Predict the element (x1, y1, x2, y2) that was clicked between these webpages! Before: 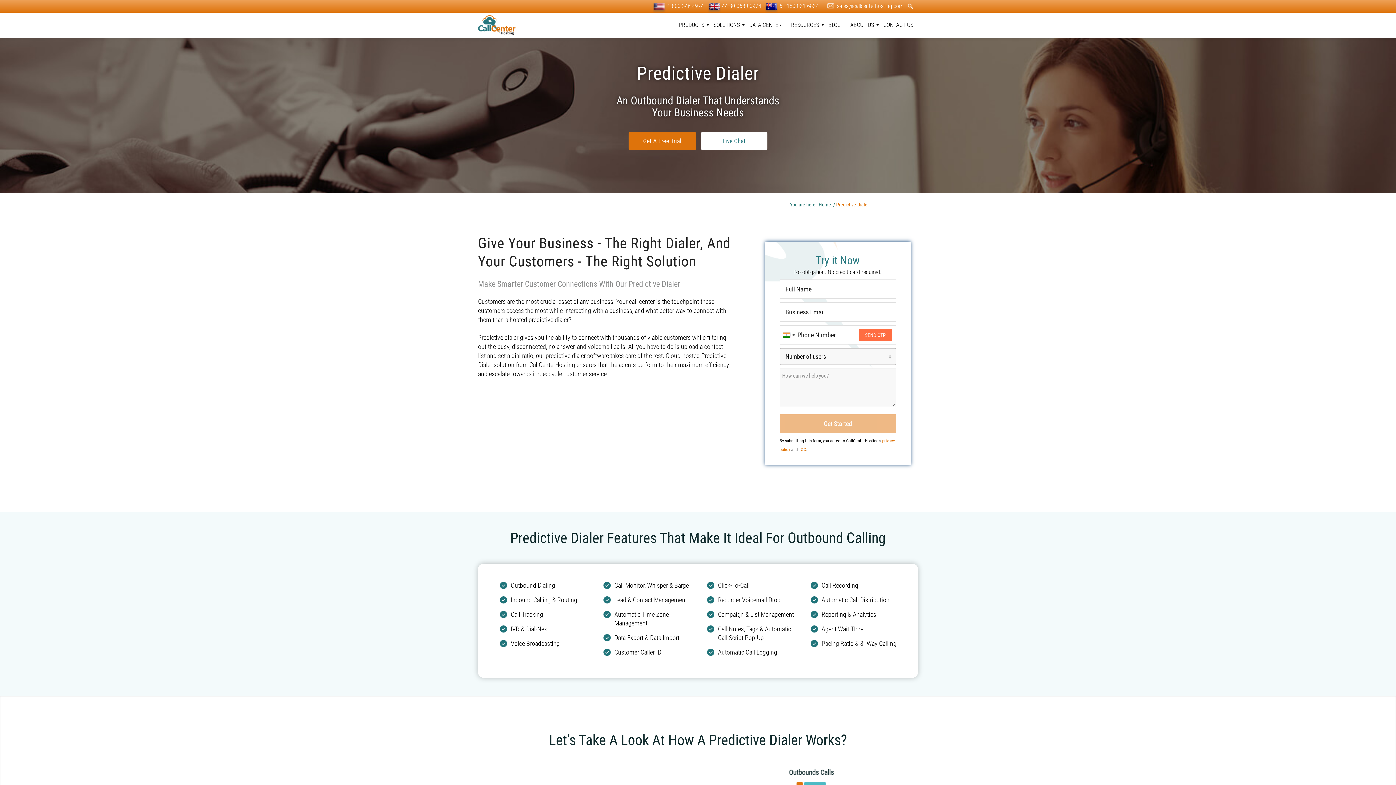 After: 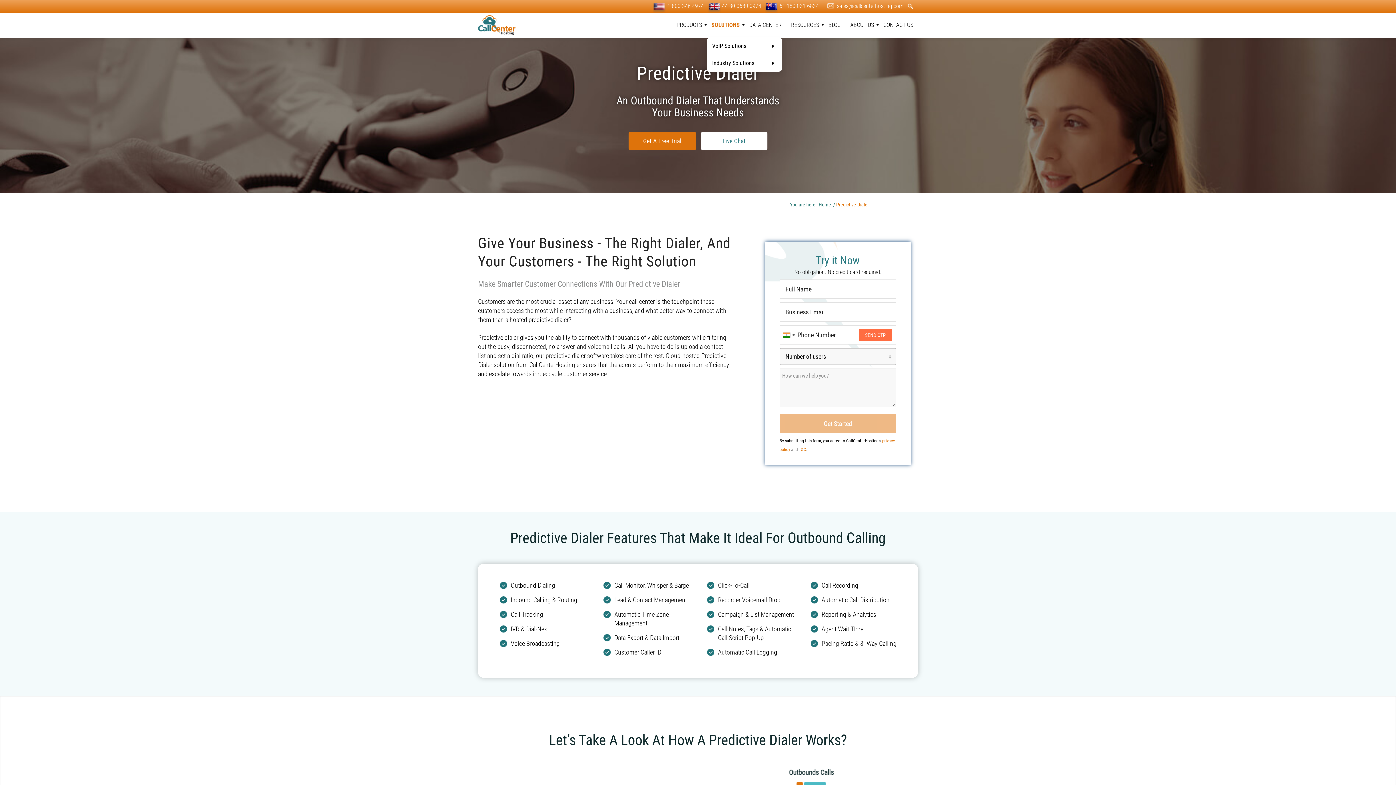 Action: bbox: (709, 12, 744, 37) label: SOLUTIONS